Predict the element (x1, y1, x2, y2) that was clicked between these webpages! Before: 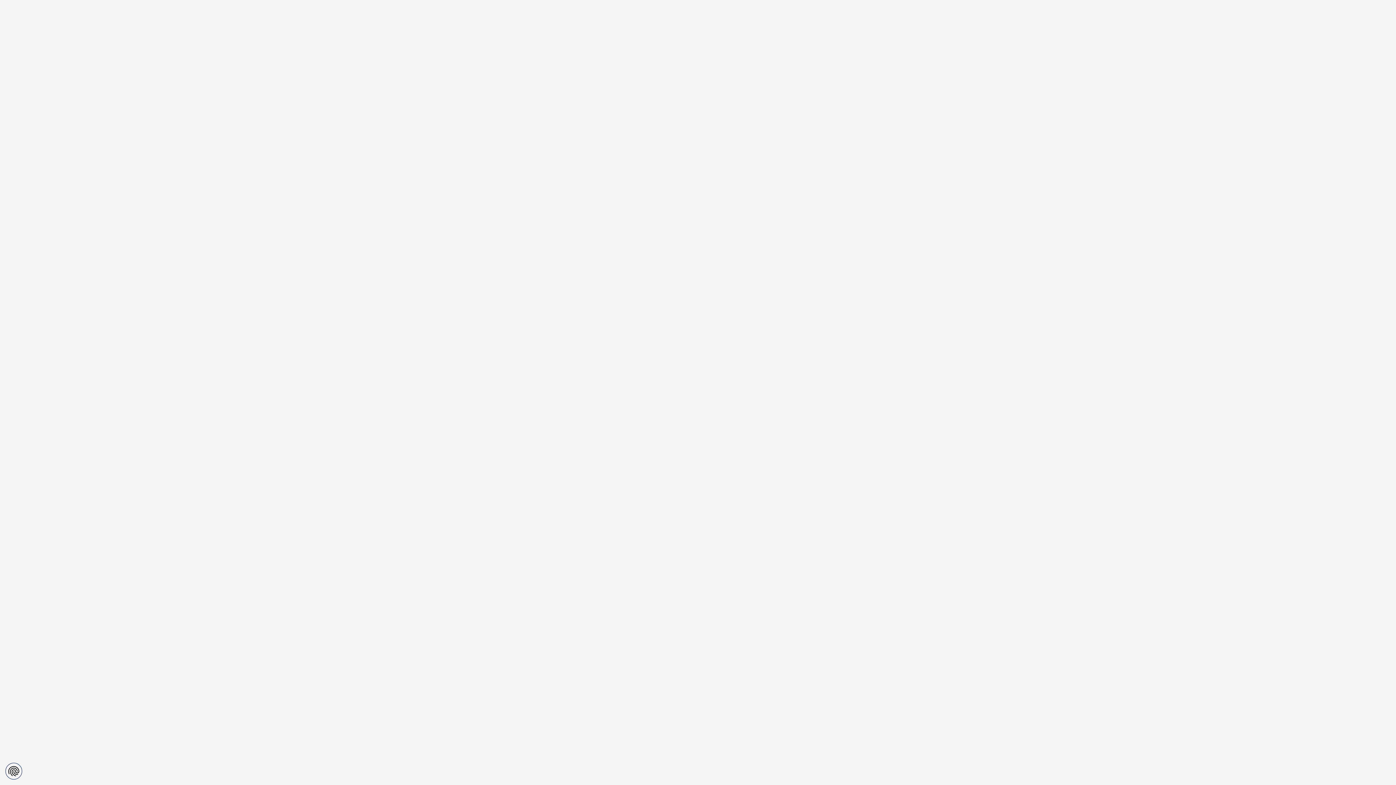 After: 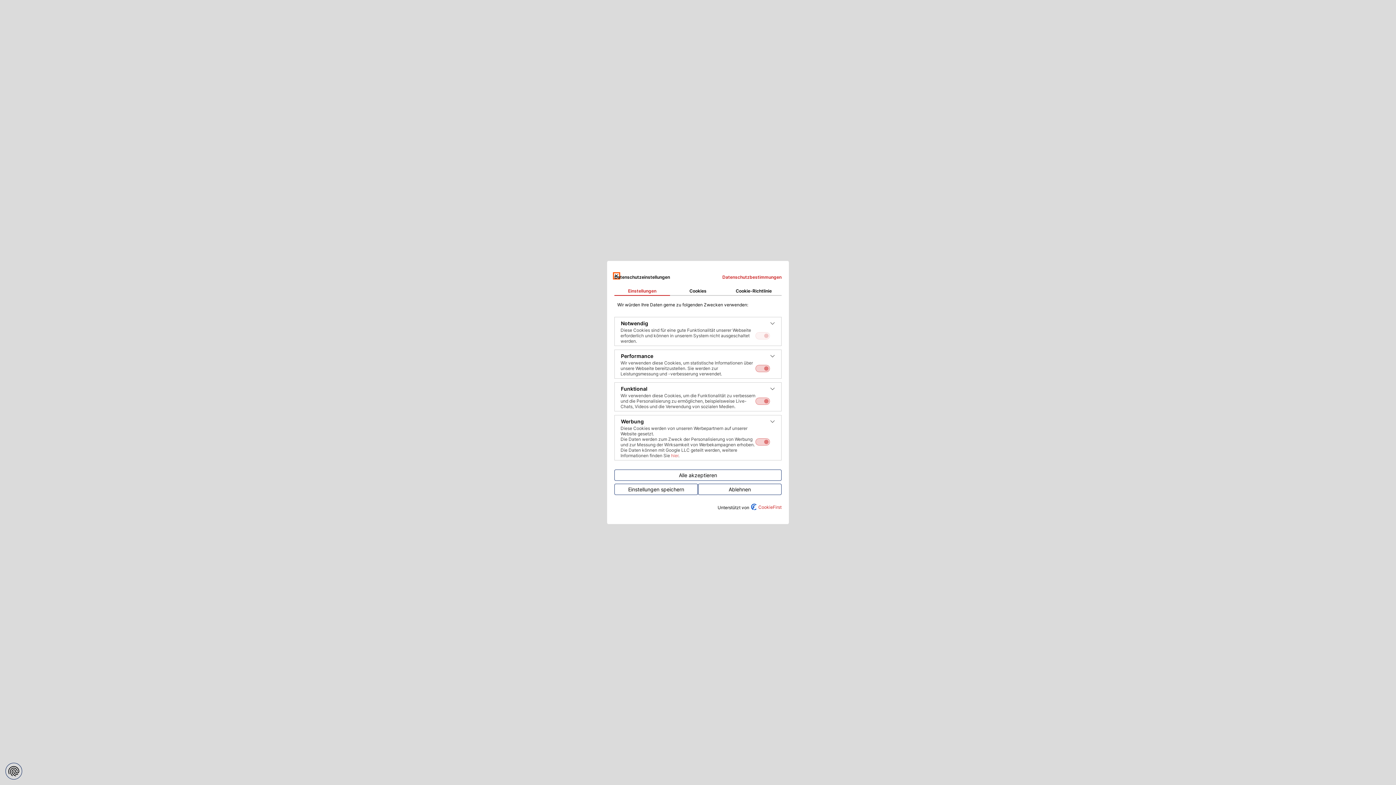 Action: bbox: (5, 763, 22, 780) label: Datenschutzeinstellungen